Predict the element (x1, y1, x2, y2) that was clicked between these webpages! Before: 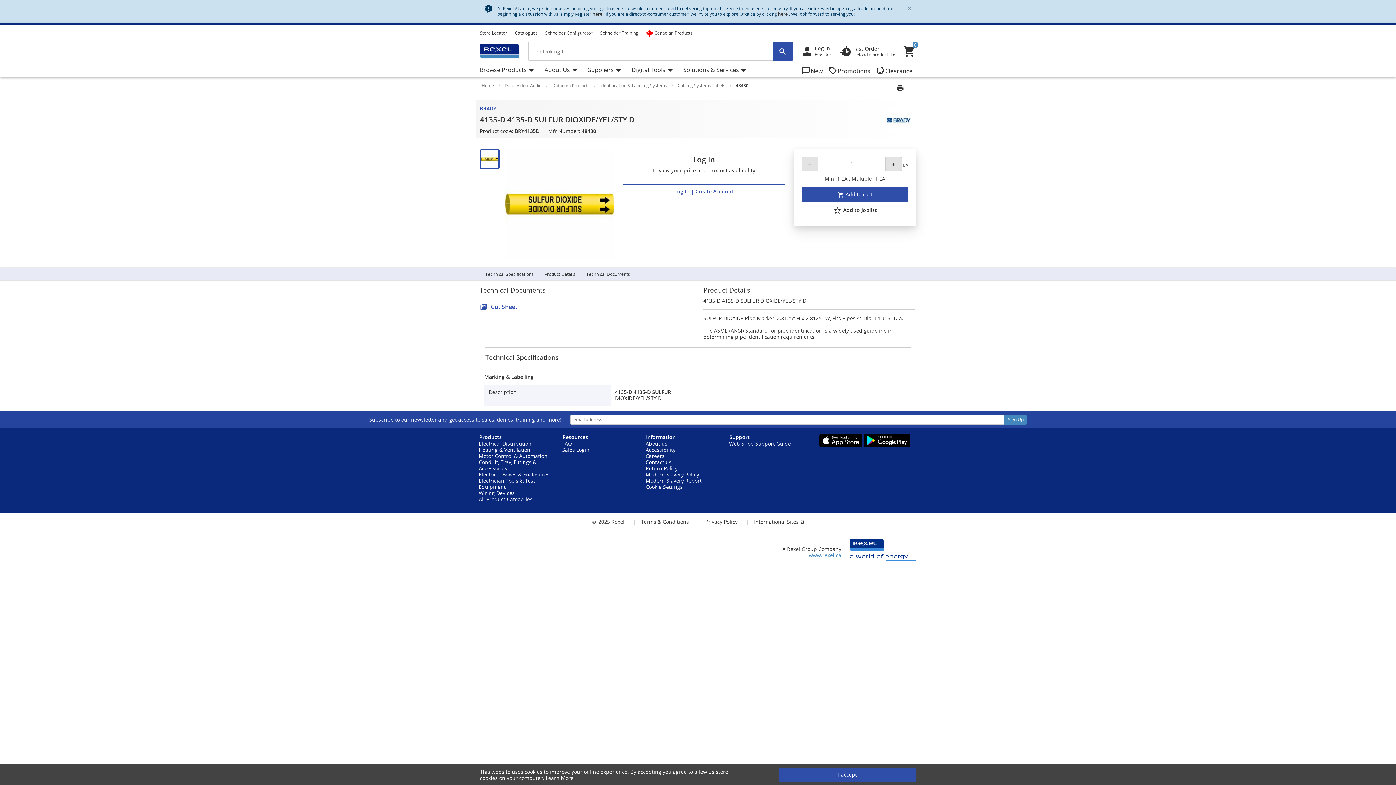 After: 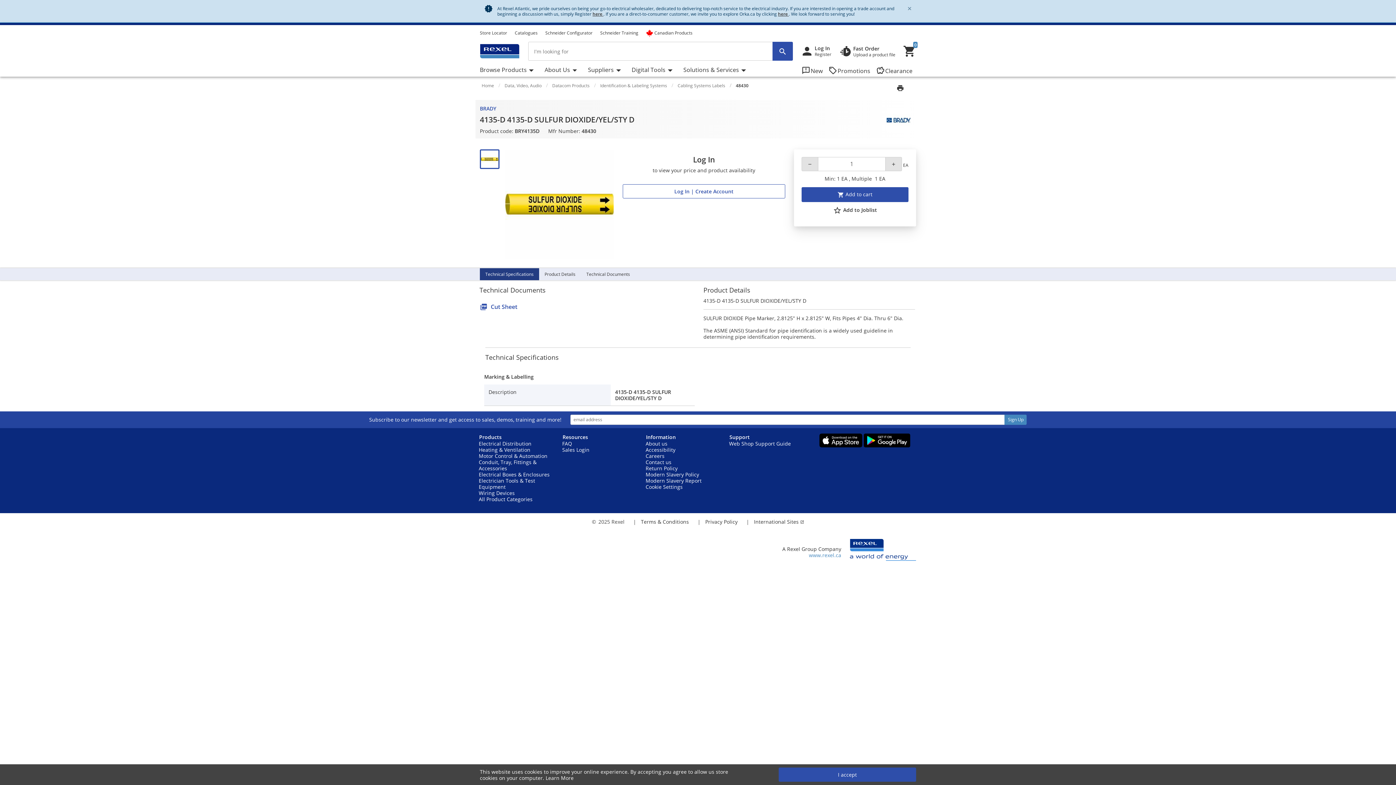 Action: label: Technical Specifications bbox: (480, 268, 539, 280)